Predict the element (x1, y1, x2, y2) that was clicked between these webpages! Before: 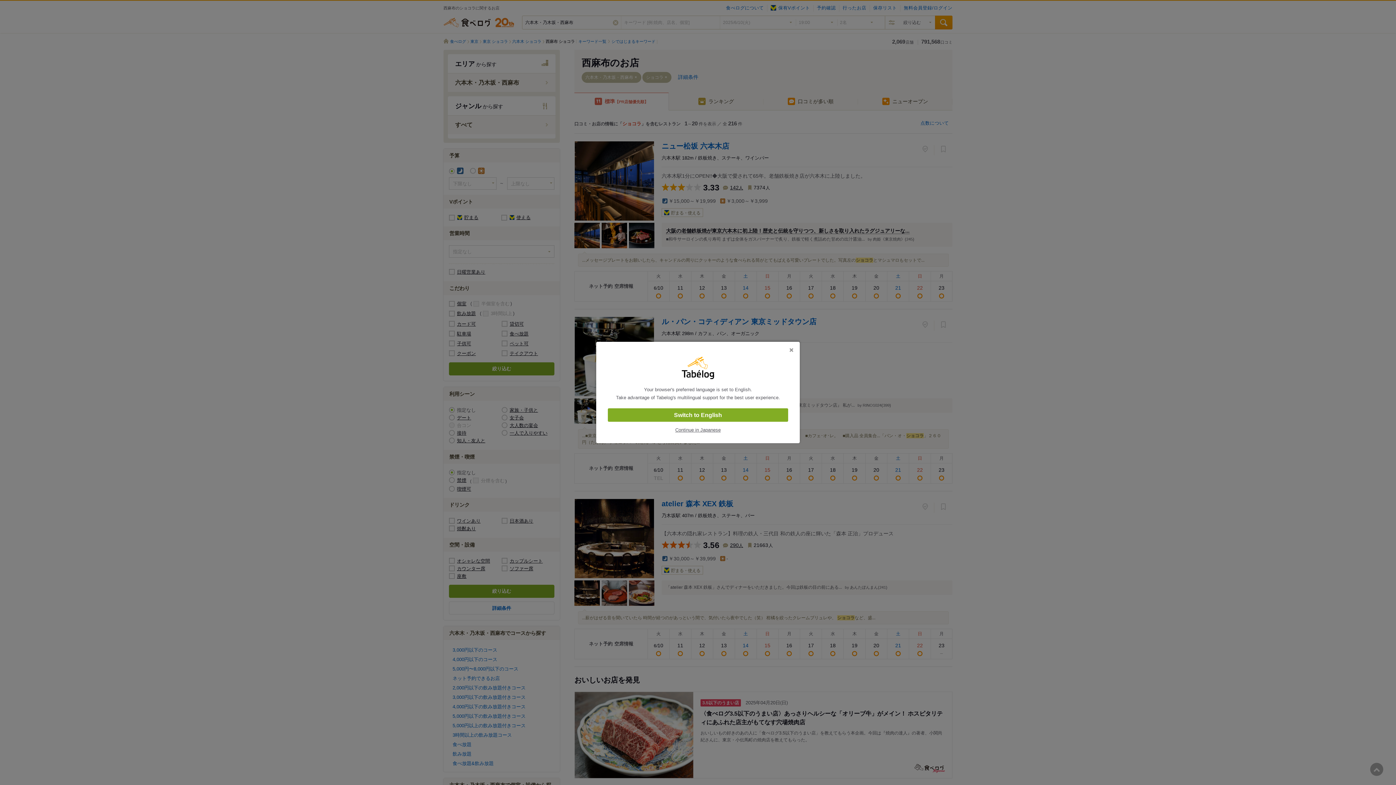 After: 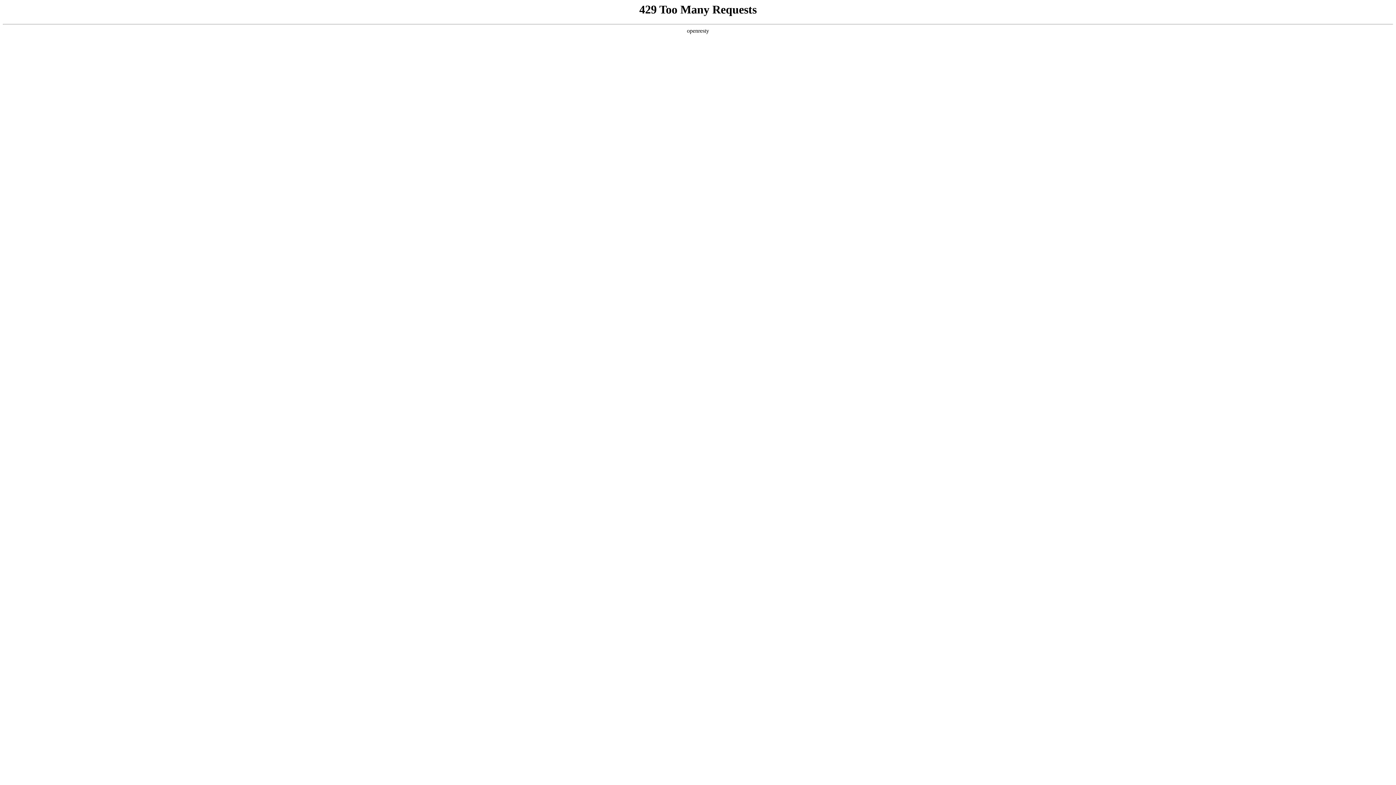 Action: bbox: (608, 408, 788, 422) label: Switch to English